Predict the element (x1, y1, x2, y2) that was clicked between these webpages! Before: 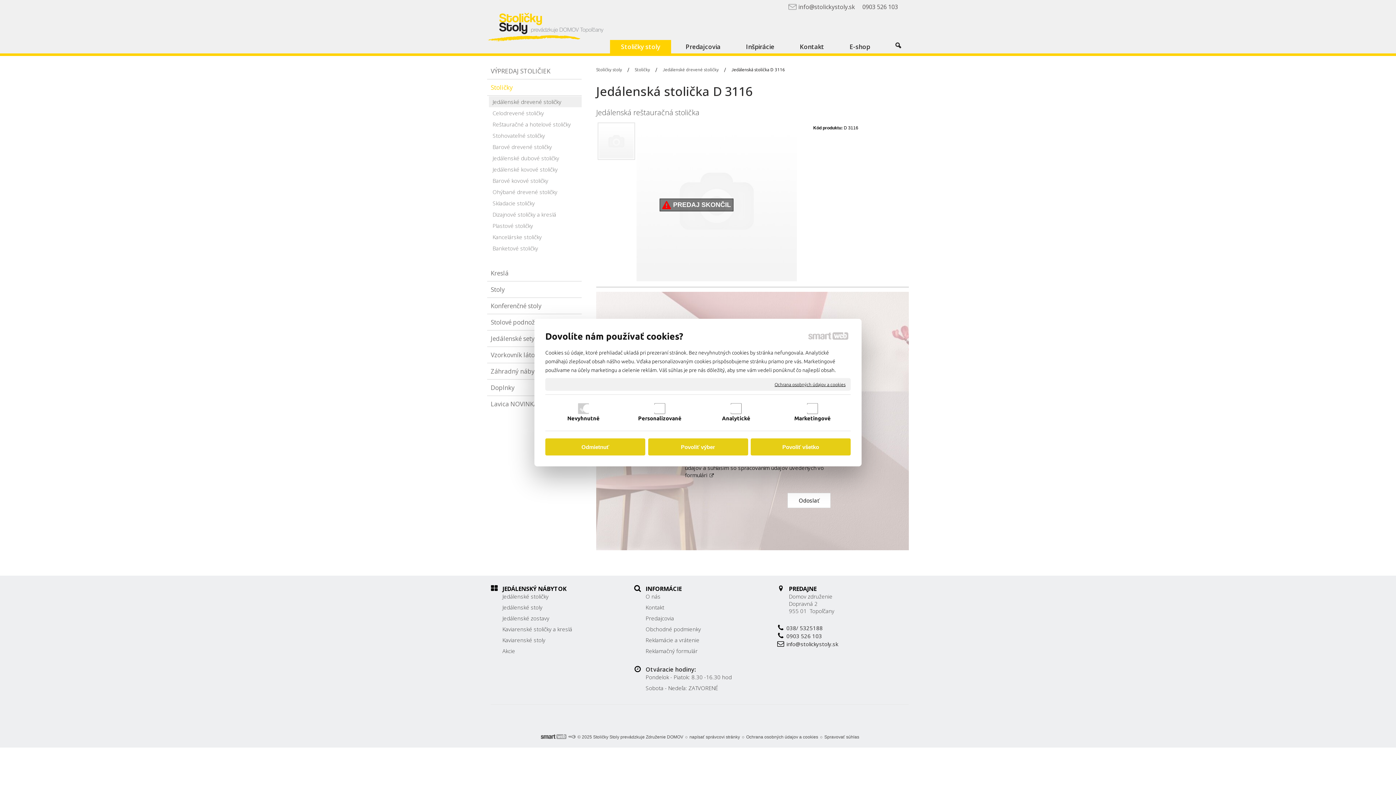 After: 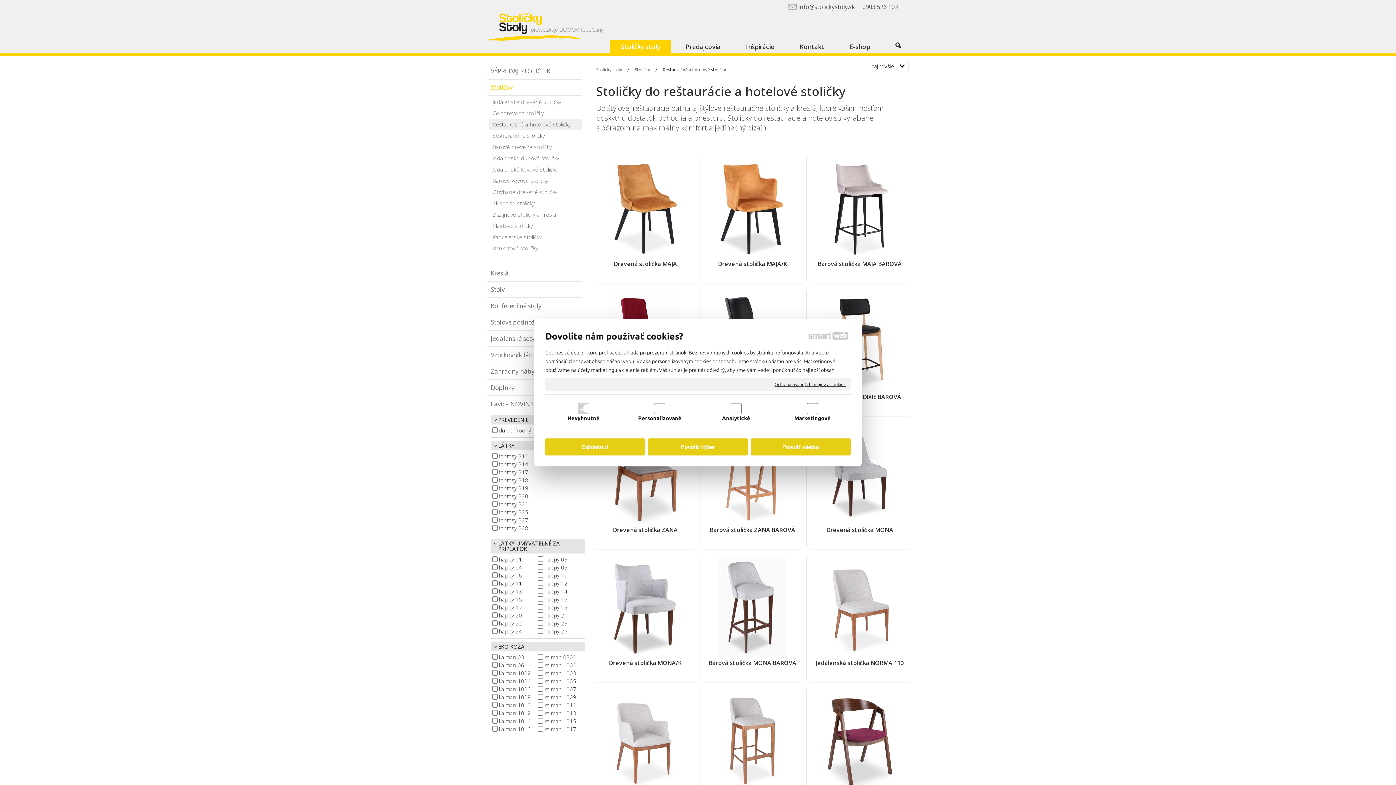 Action: label: Reštauračné a hotelové stoličky bbox: (489, 118, 581, 129)